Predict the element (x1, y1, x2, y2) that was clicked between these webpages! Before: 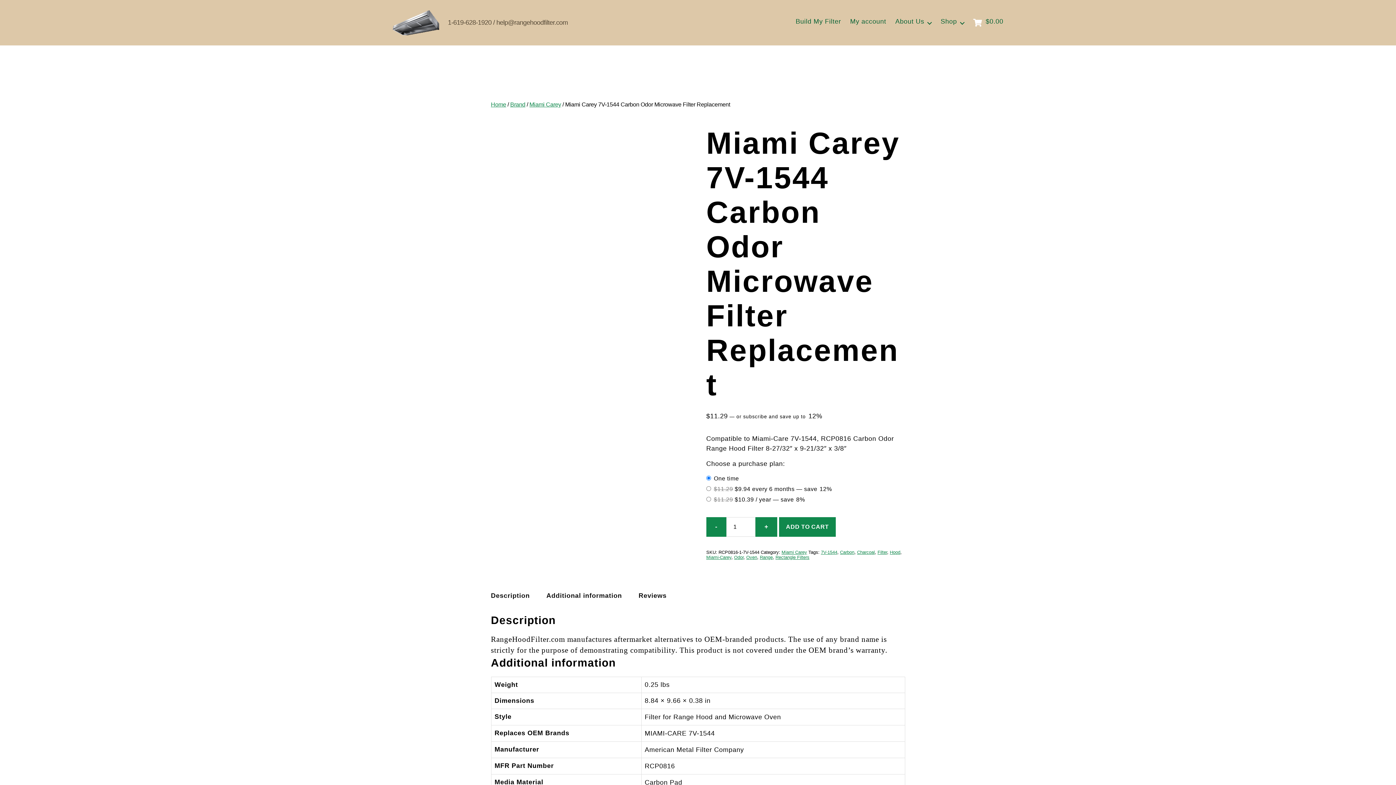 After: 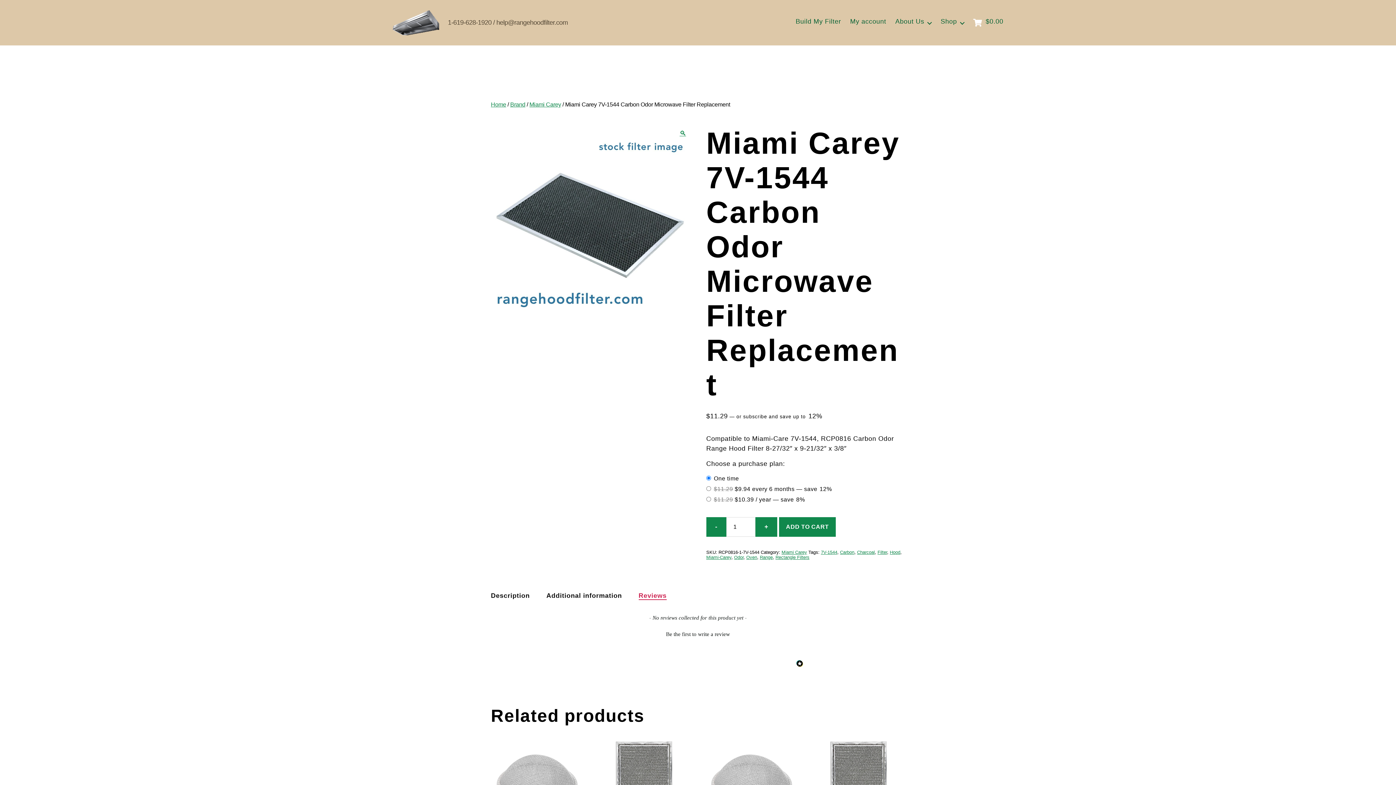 Action: label: Reviews bbox: (638, 592, 666, 599)